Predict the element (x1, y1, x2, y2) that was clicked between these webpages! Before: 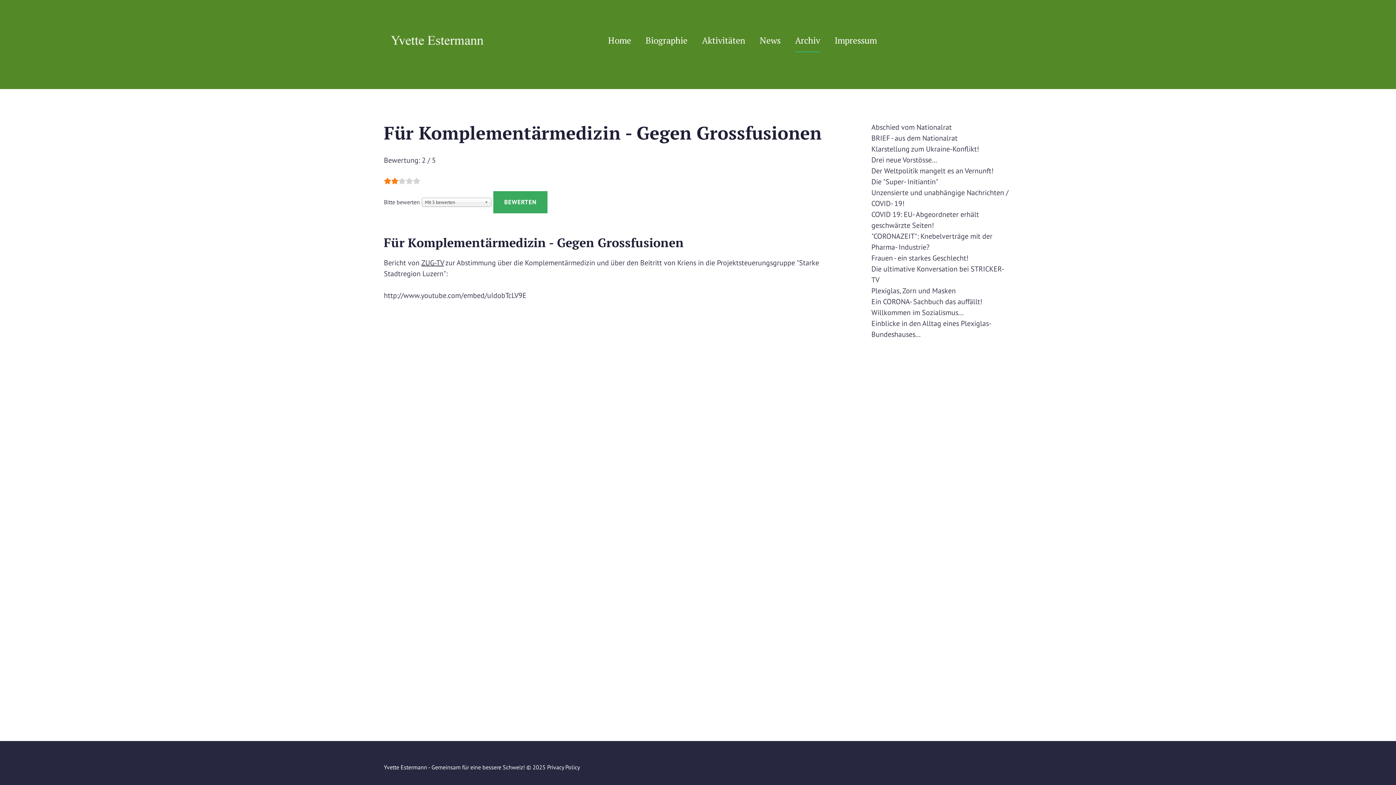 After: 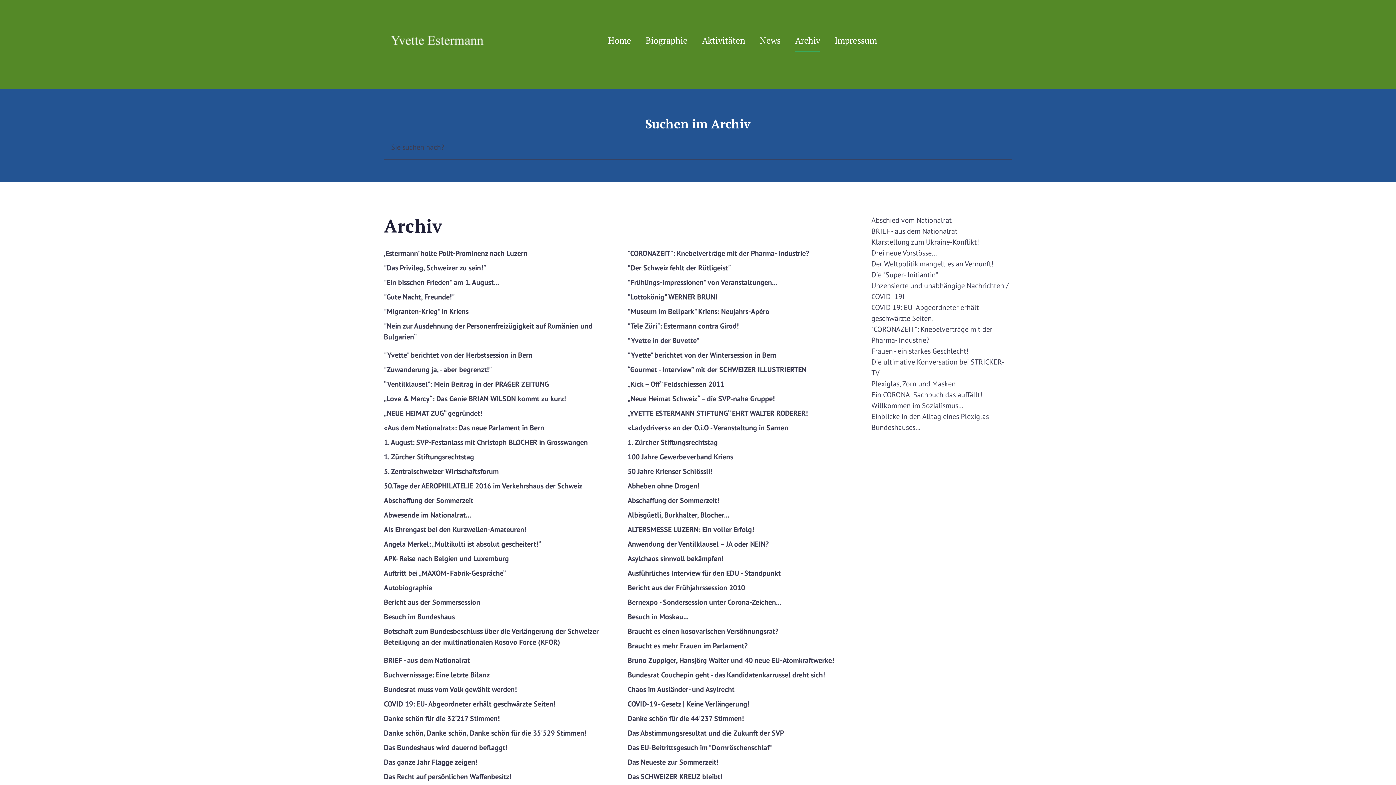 Action: bbox: (787, 29, 827, 51) label: Archiv